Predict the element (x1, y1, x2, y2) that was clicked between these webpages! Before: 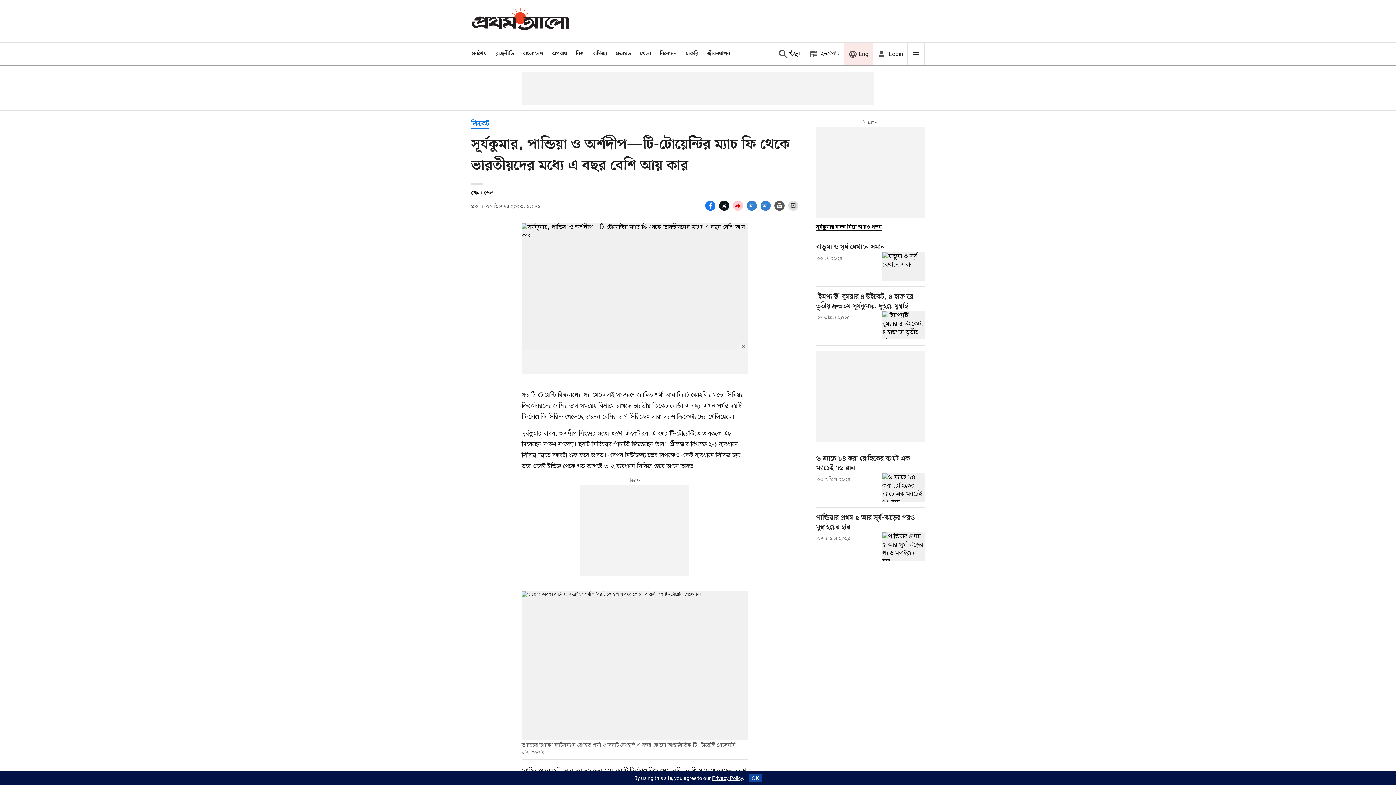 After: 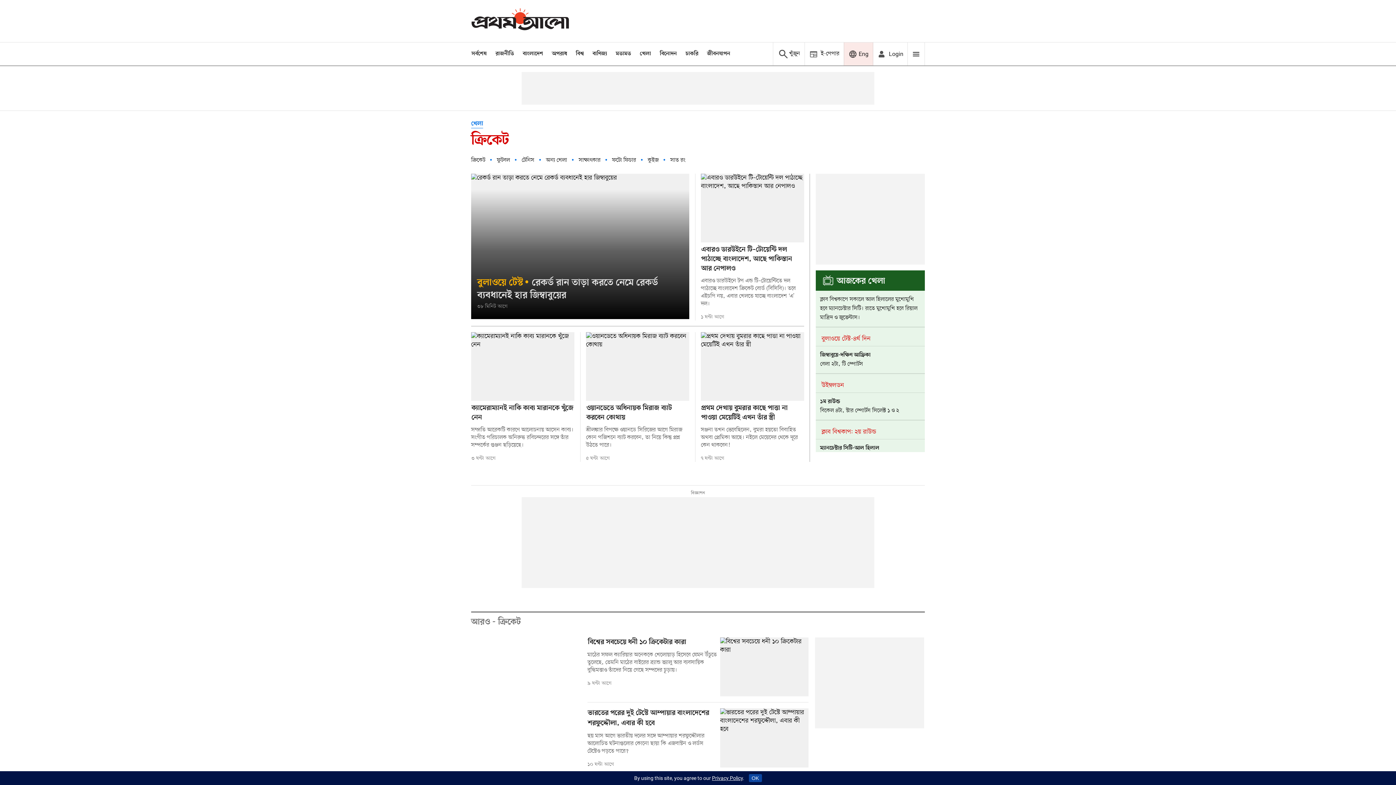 Action: label: ক্রিকেট bbox: (471, 119, 489, 129)